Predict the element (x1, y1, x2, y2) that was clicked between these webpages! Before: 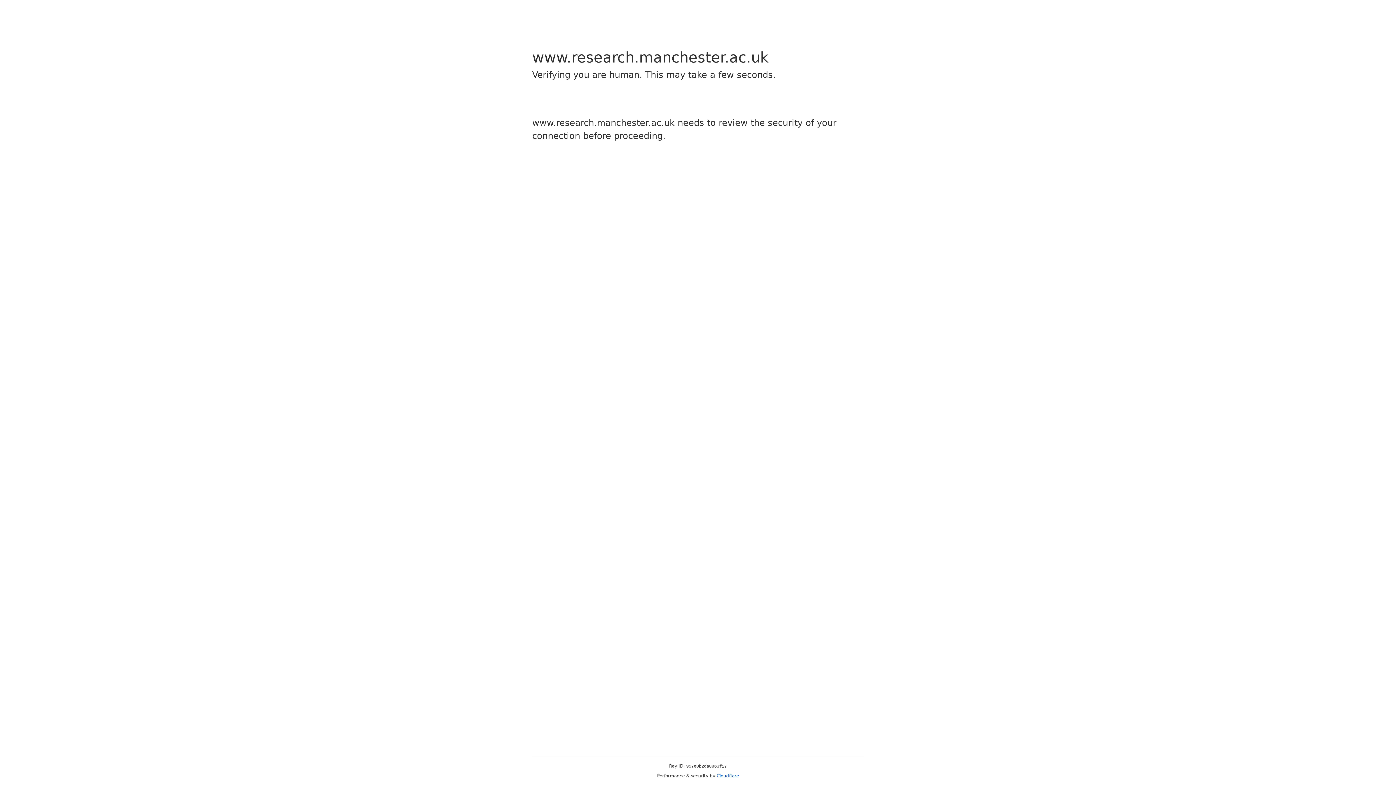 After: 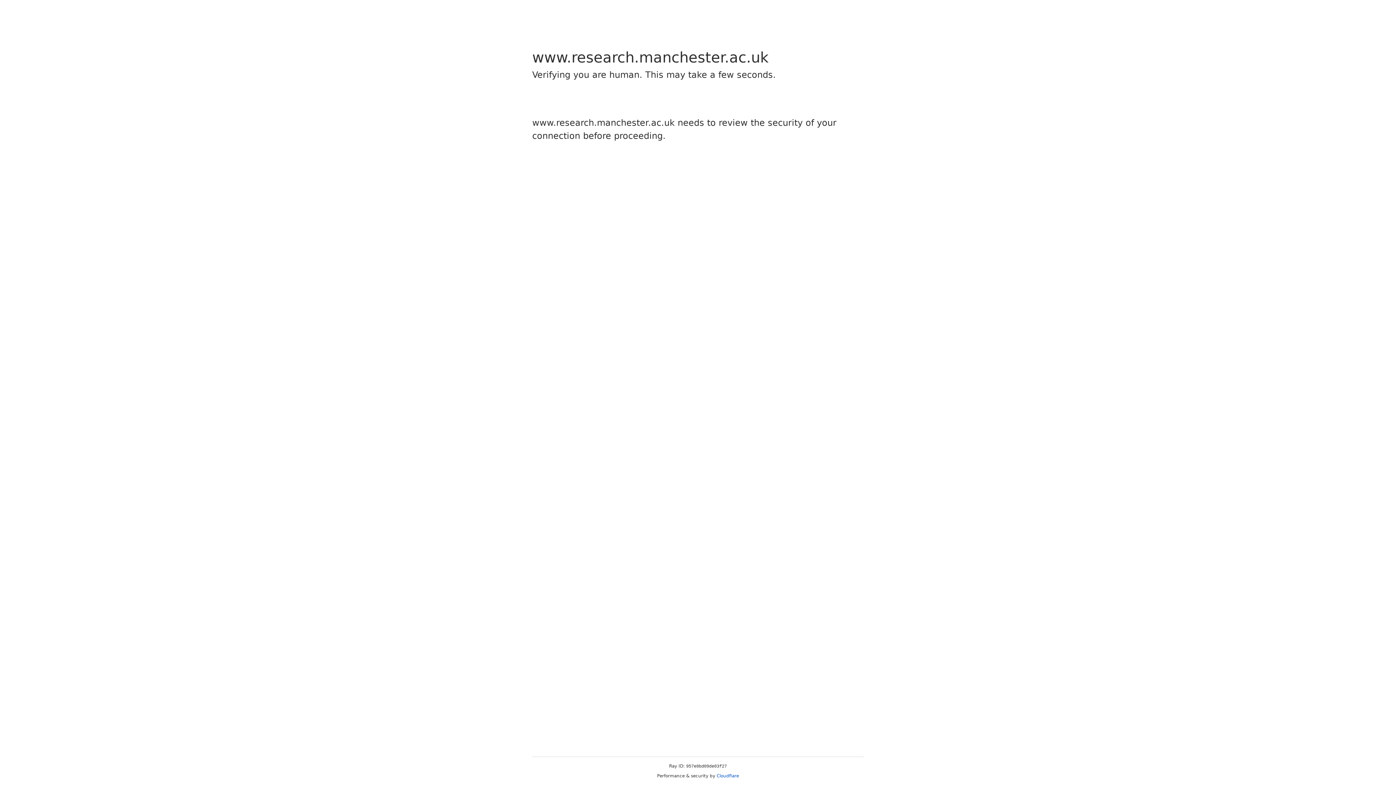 Action: bbox: (716, 773, 739, 778) label: Cloudflare